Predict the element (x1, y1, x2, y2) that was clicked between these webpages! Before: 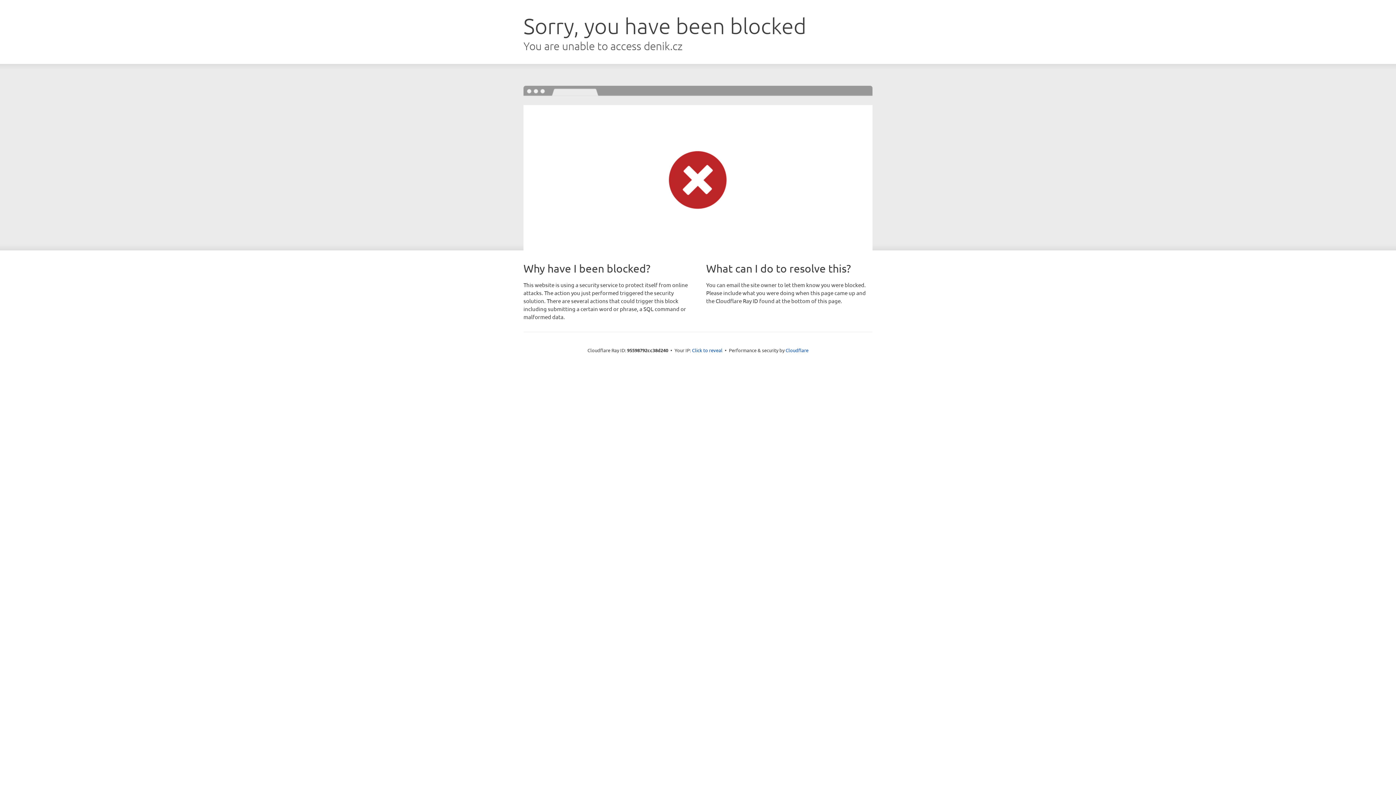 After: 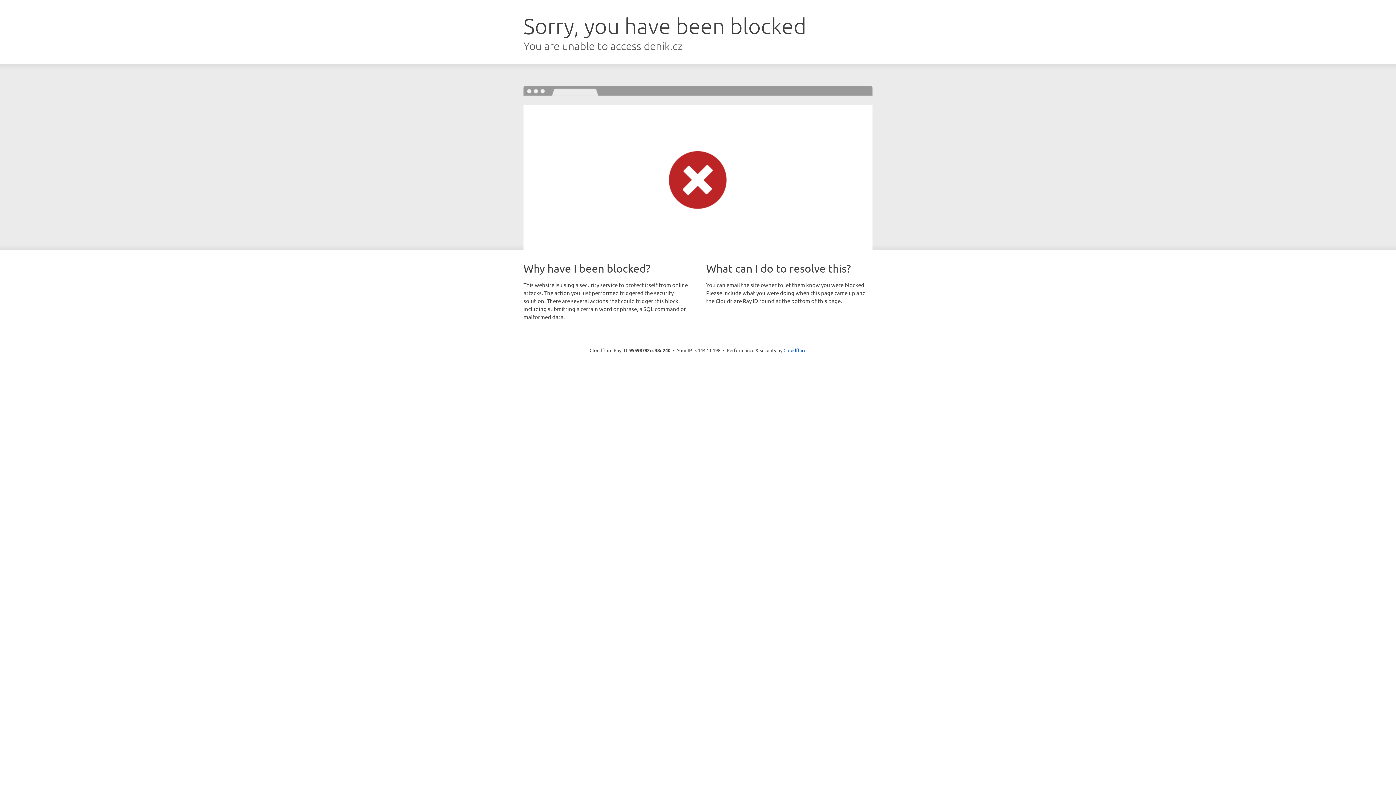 Action: bbox: (692, 346, 722, 353) label: Click to reveal